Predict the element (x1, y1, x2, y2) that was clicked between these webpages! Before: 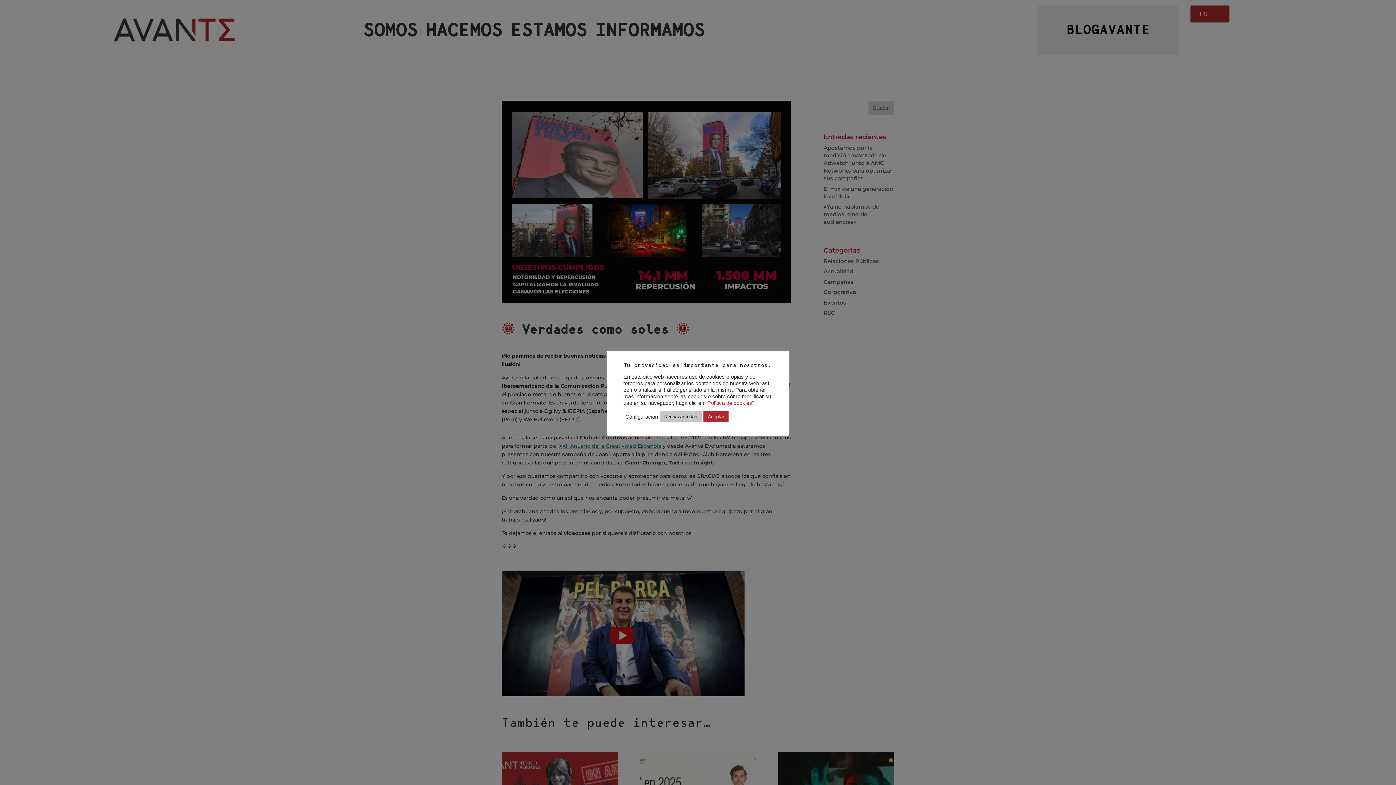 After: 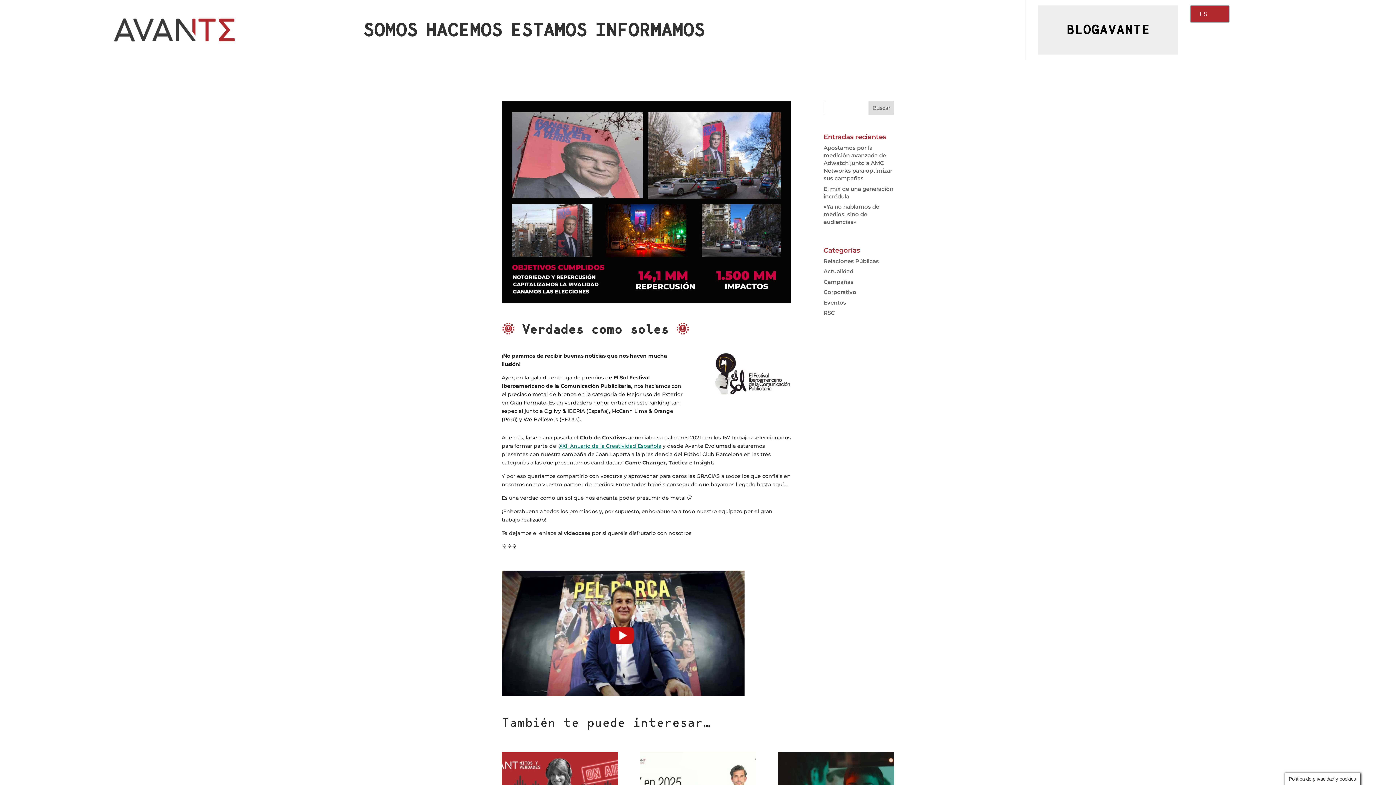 Action: label: Aceptar bbox: (703, 411, 728, 422)